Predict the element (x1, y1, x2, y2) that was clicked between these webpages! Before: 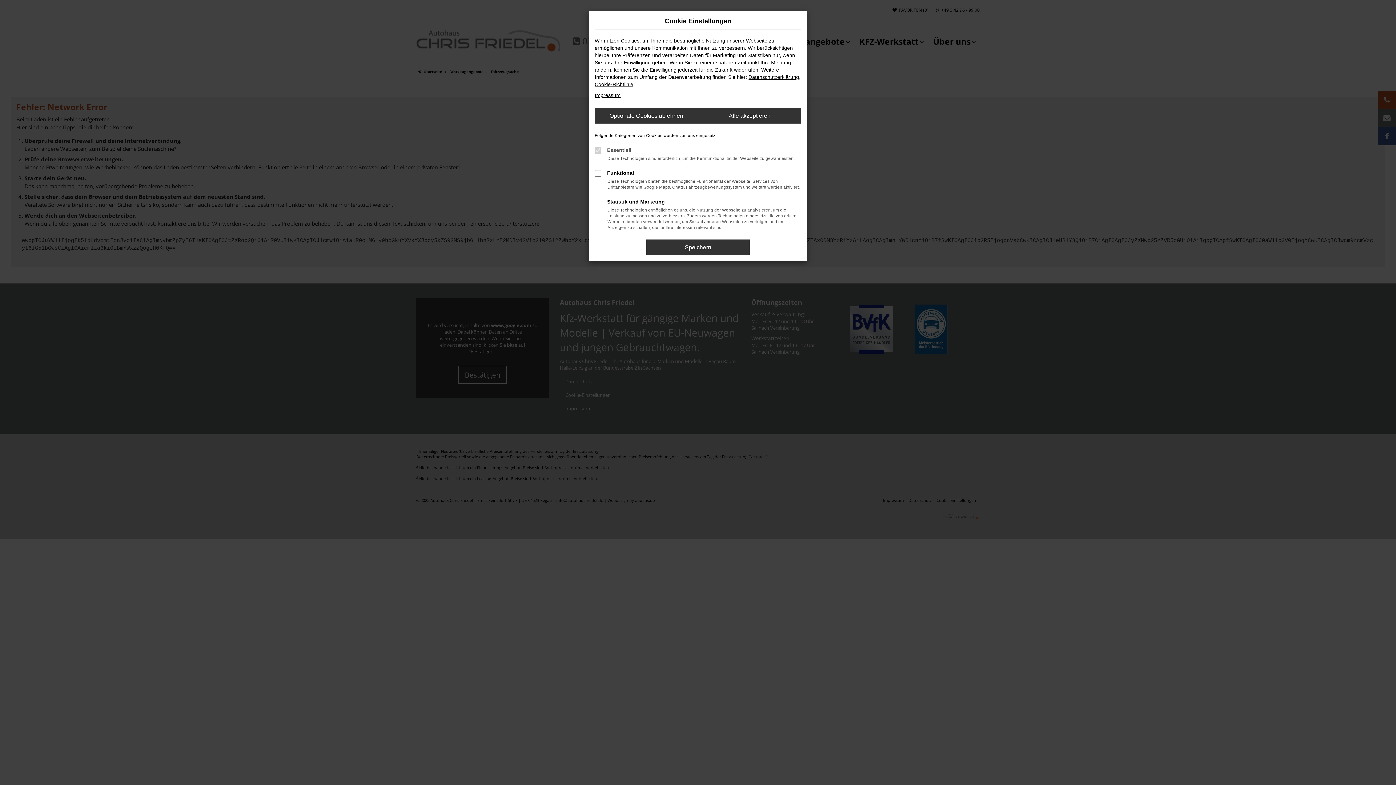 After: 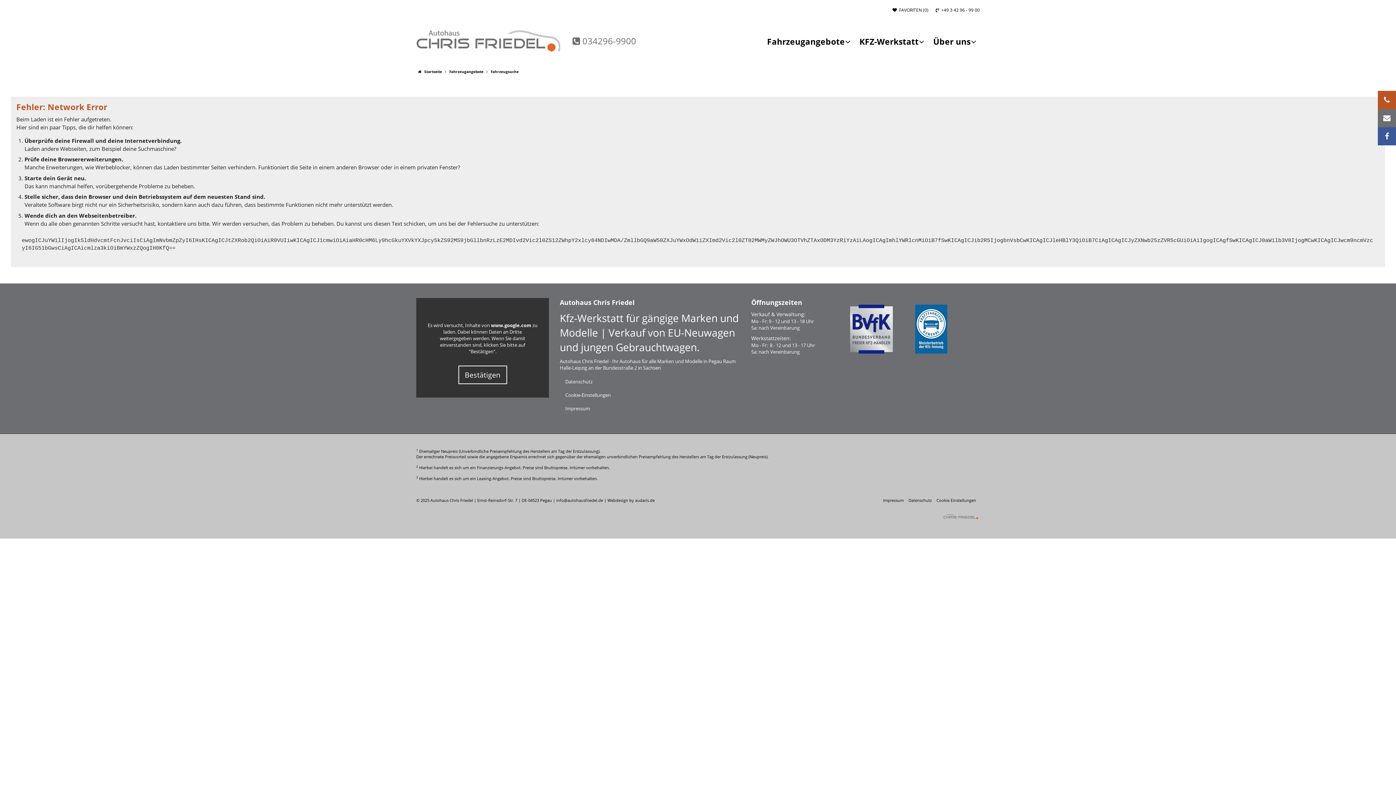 Action: label: Optionale Cookies ablehnen bbox: (594, 108, 698, 123)